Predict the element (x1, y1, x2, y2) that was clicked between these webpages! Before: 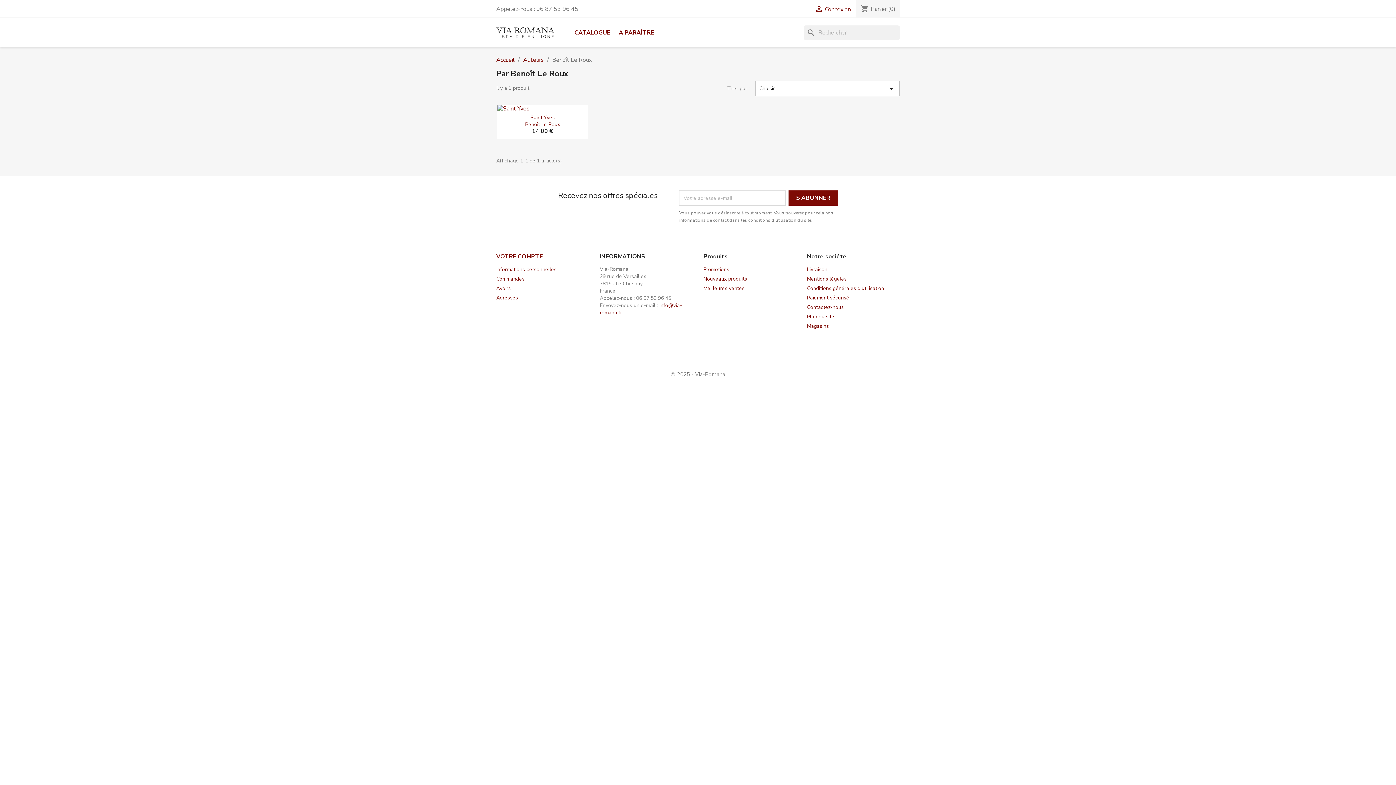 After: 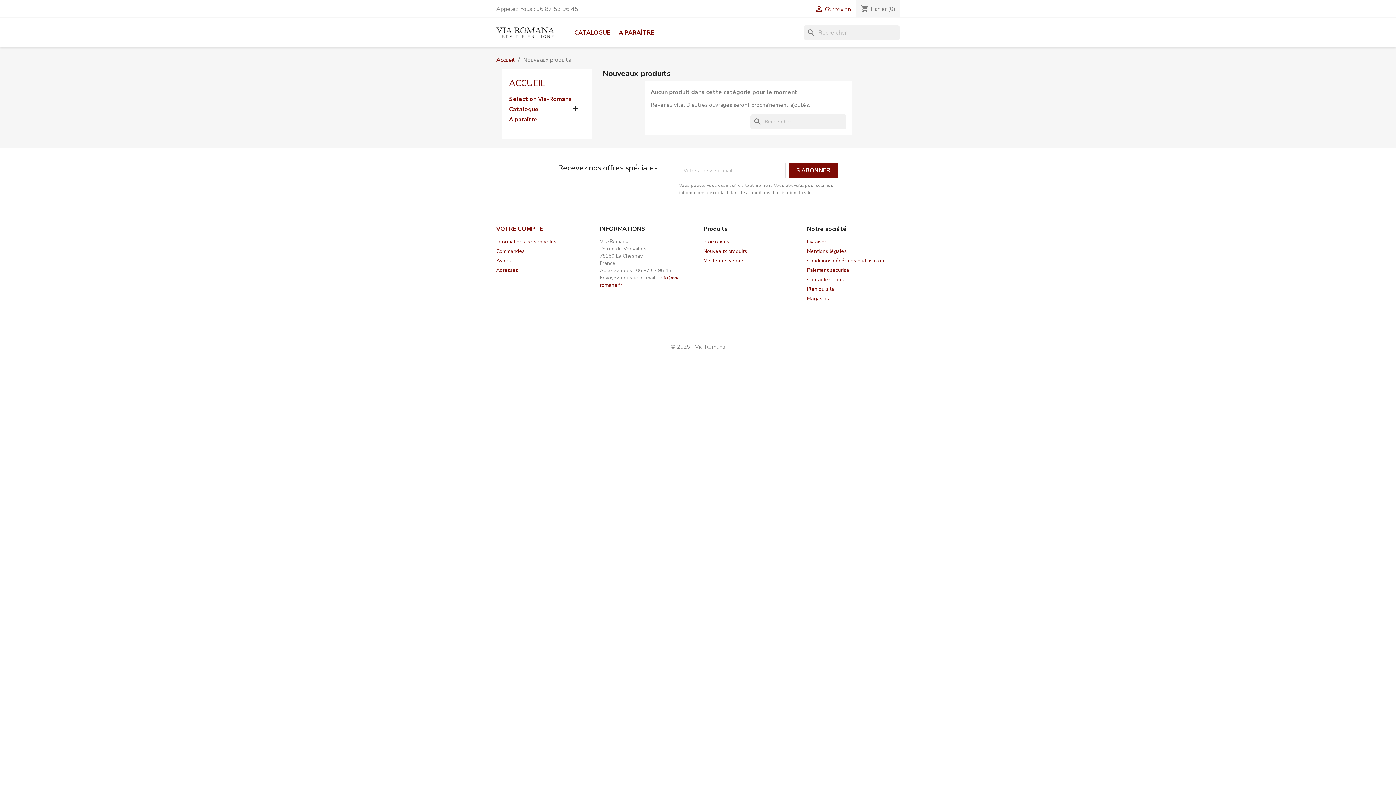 Action: bbox: (703, 275, 747, 282) label: Nouveaux produits